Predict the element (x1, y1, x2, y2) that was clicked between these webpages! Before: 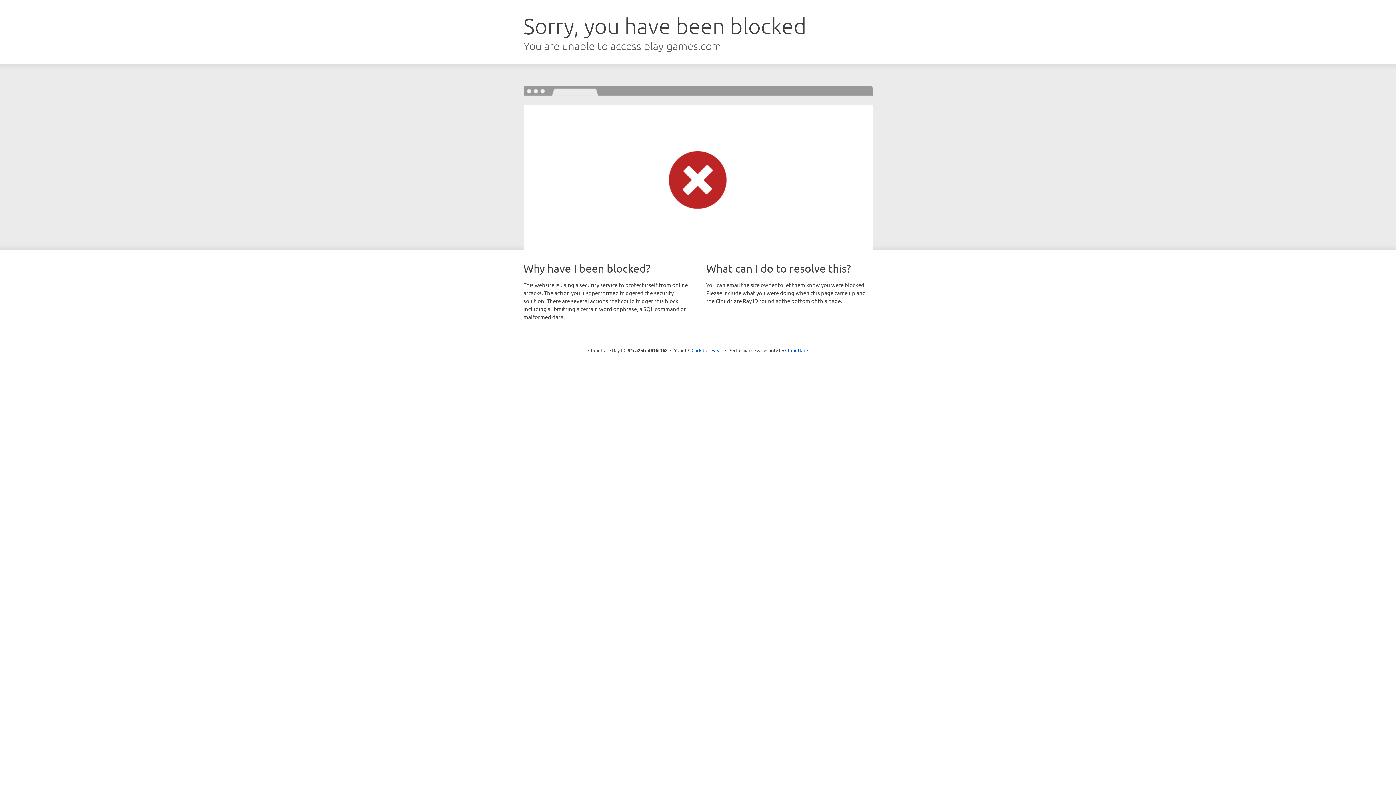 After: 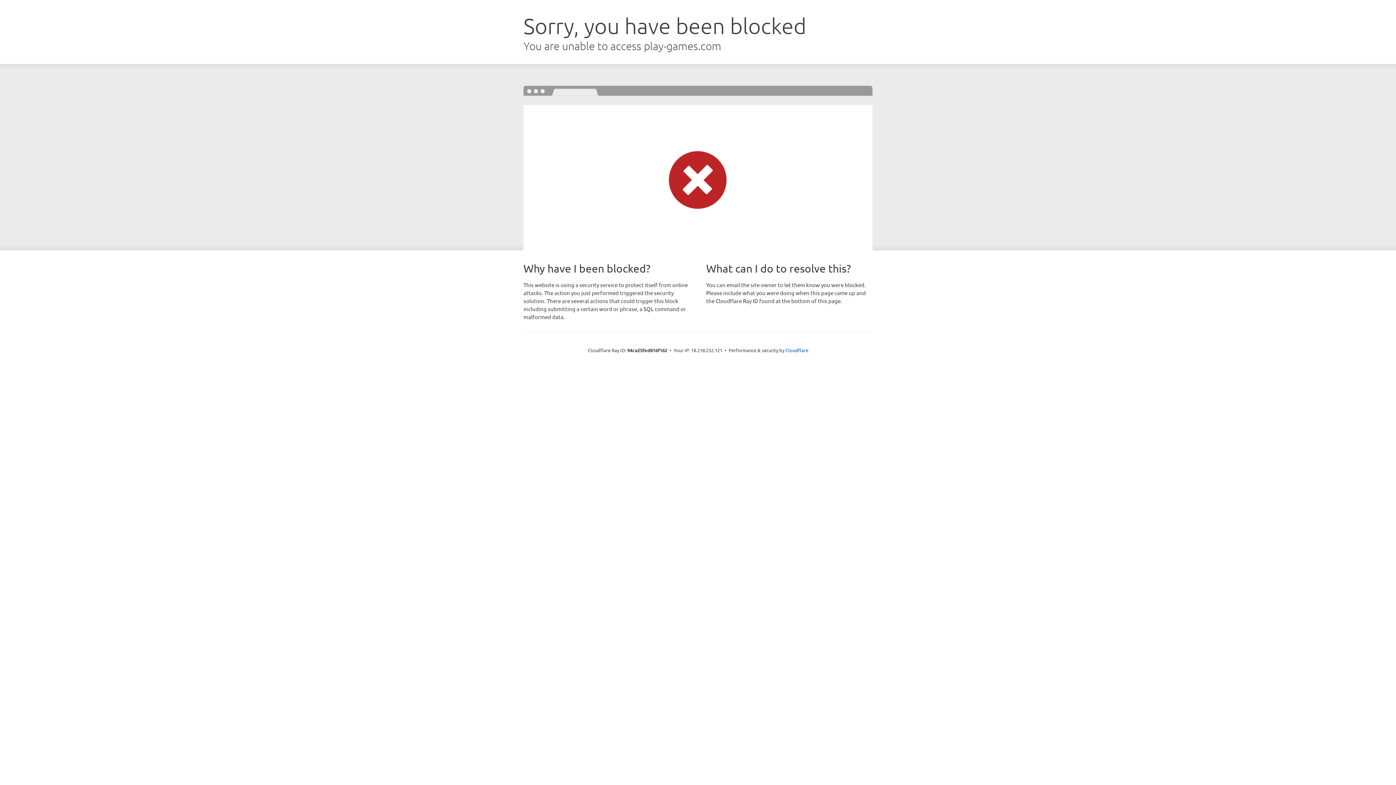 Action: label: Click to reveal bbox: (691, 346, 722, 353)